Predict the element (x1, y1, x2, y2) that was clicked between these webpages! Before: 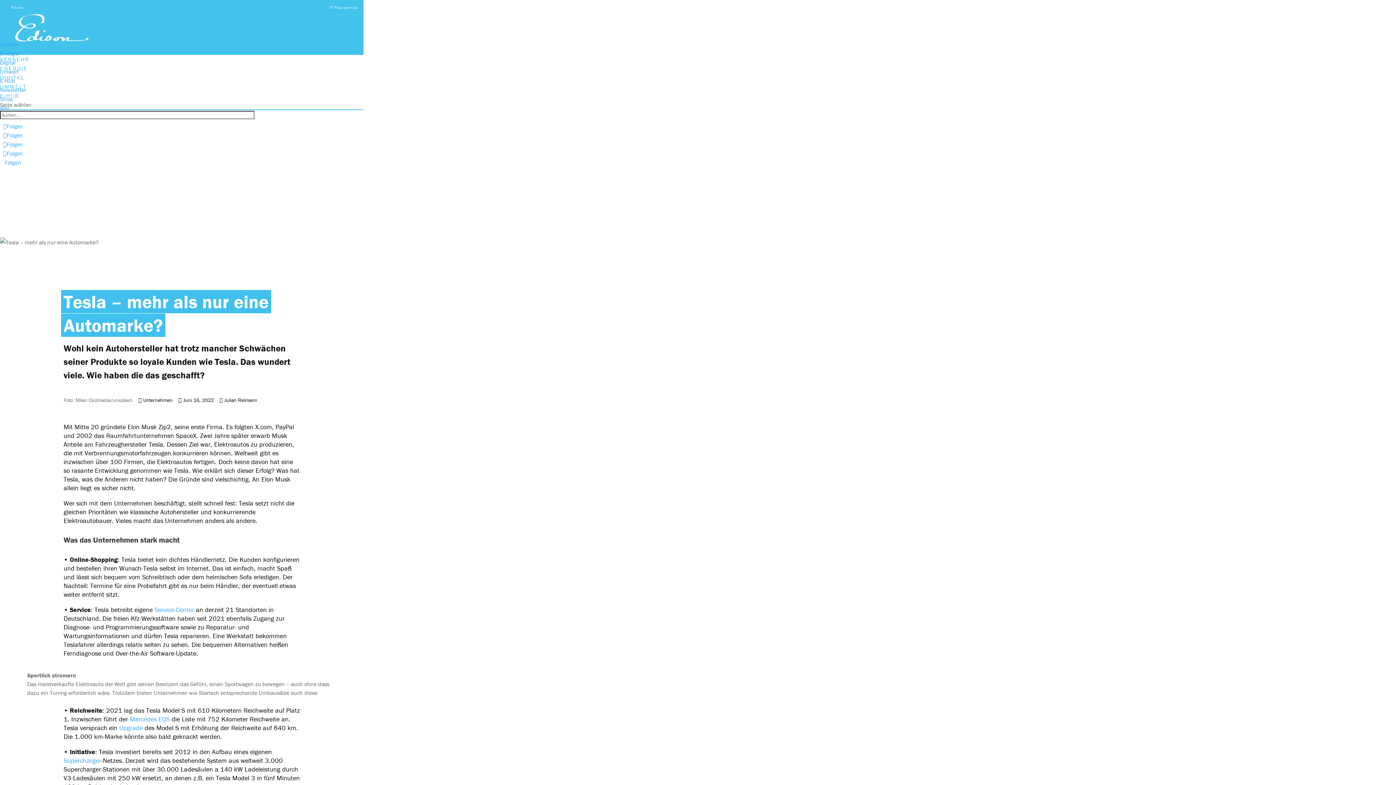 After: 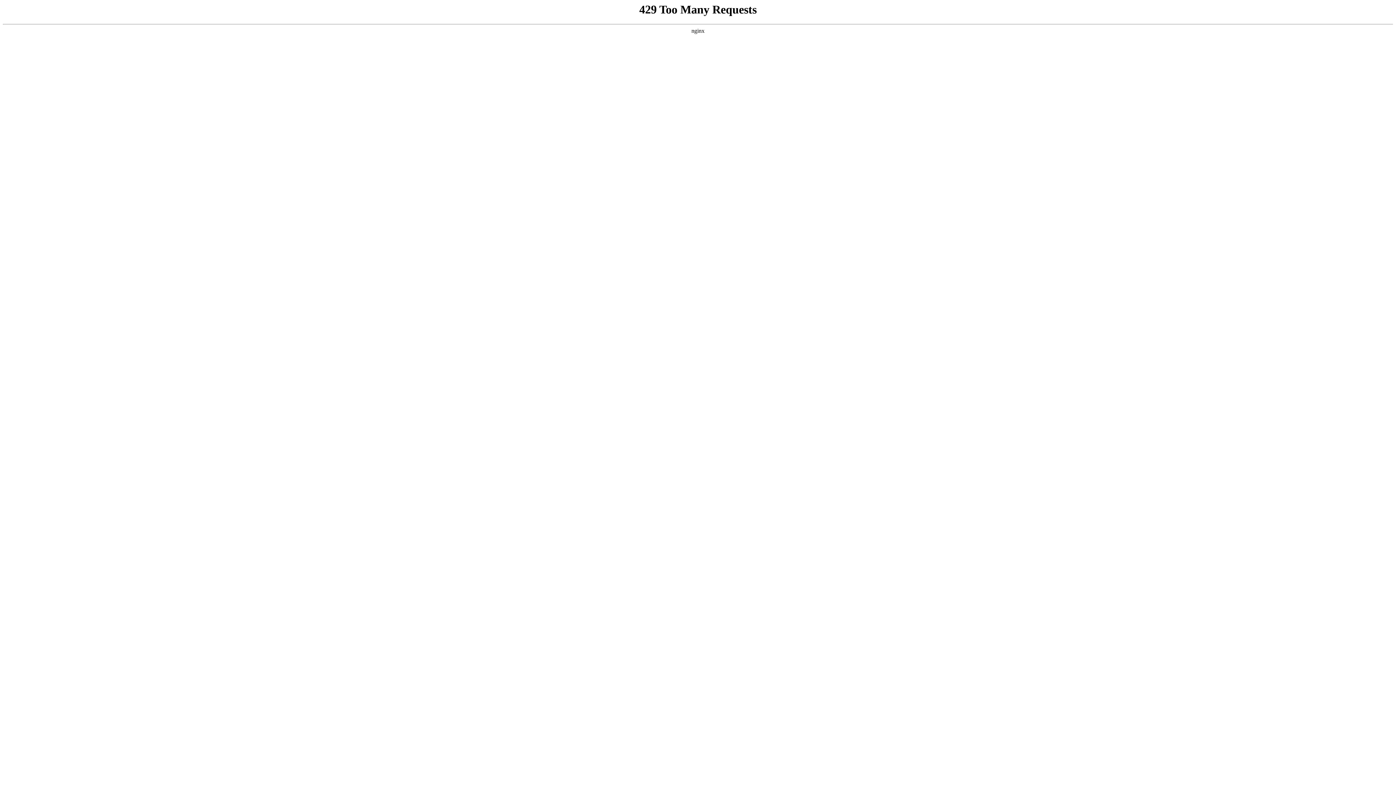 Action: label: E-Hub bbox: (0, 77, 14, 84)